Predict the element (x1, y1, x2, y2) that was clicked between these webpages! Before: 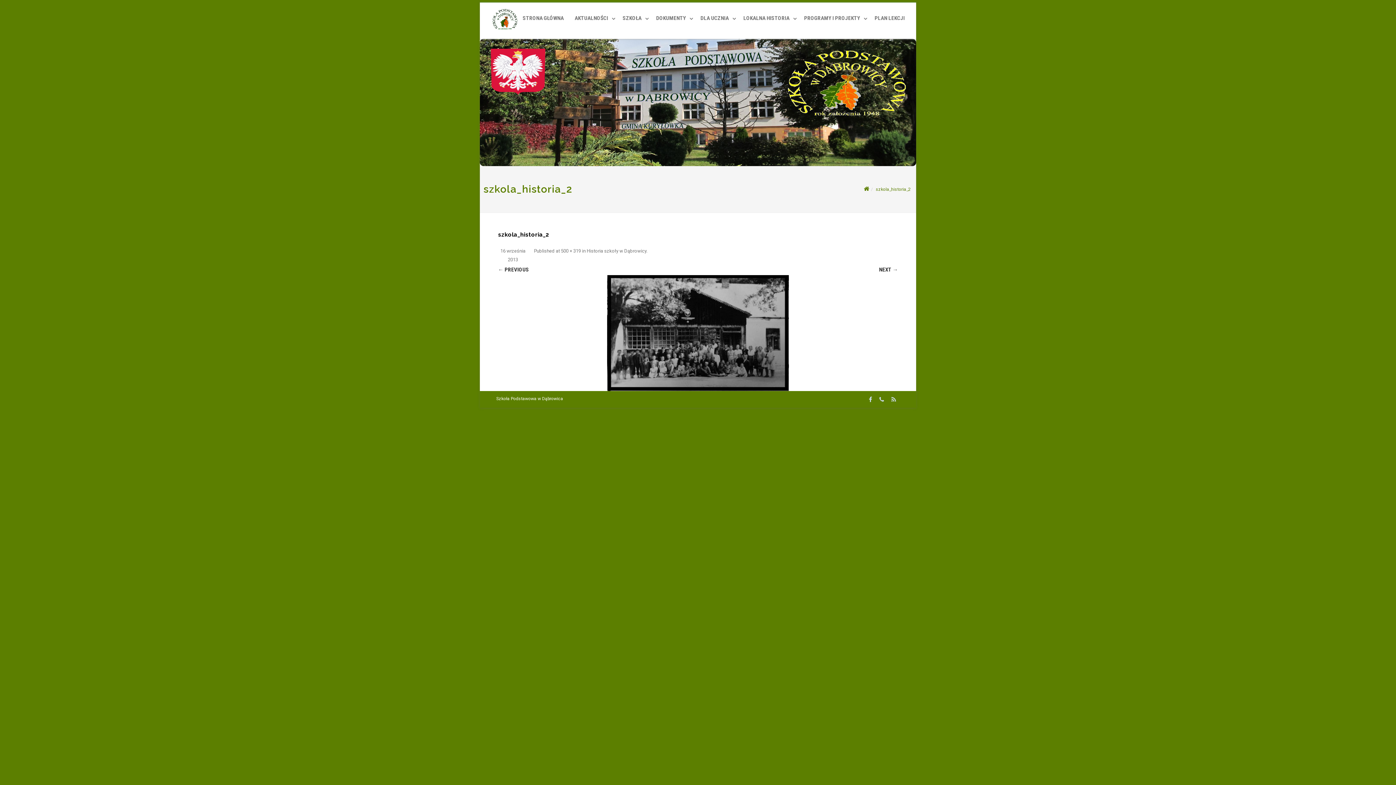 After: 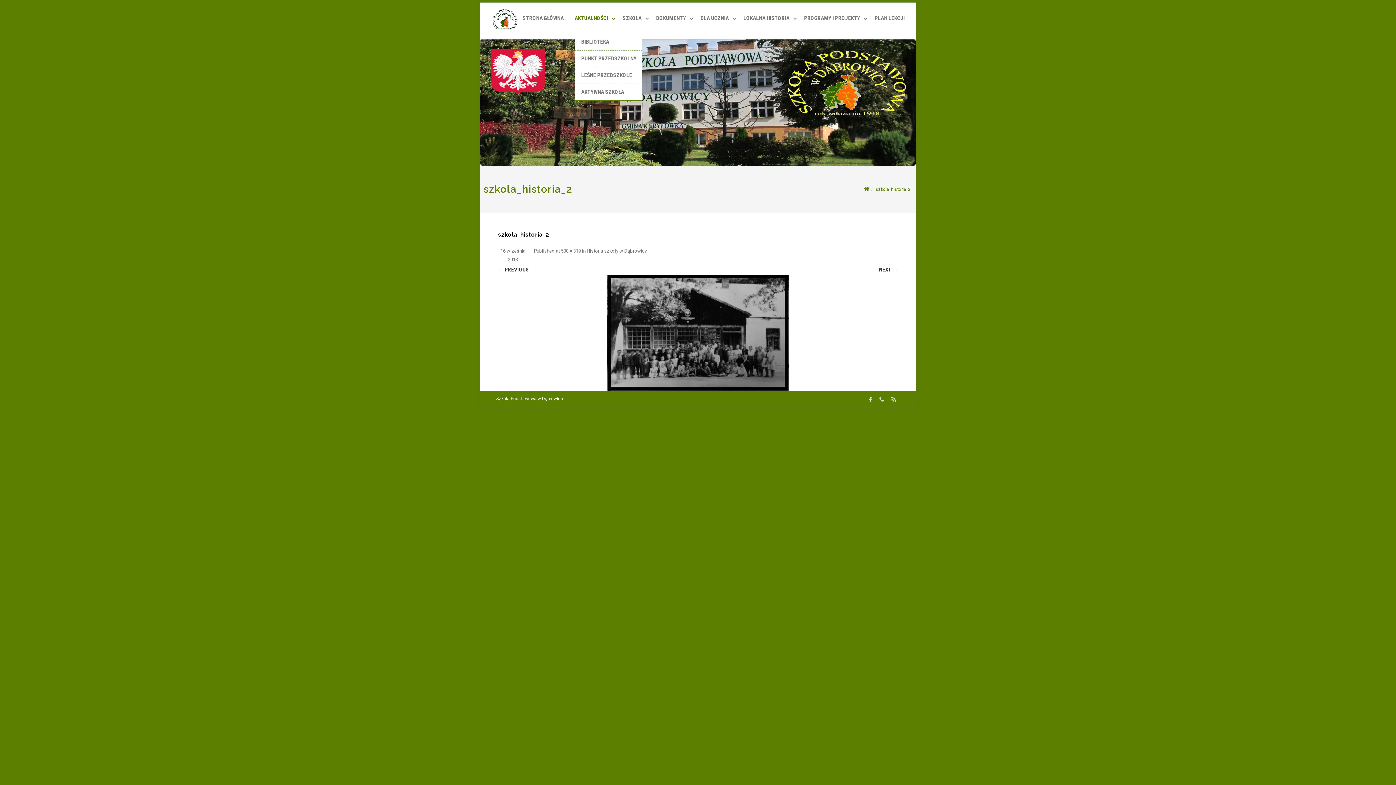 Action: label: AKTUALNOŚCI bbox: (574, 14, 611, 21)